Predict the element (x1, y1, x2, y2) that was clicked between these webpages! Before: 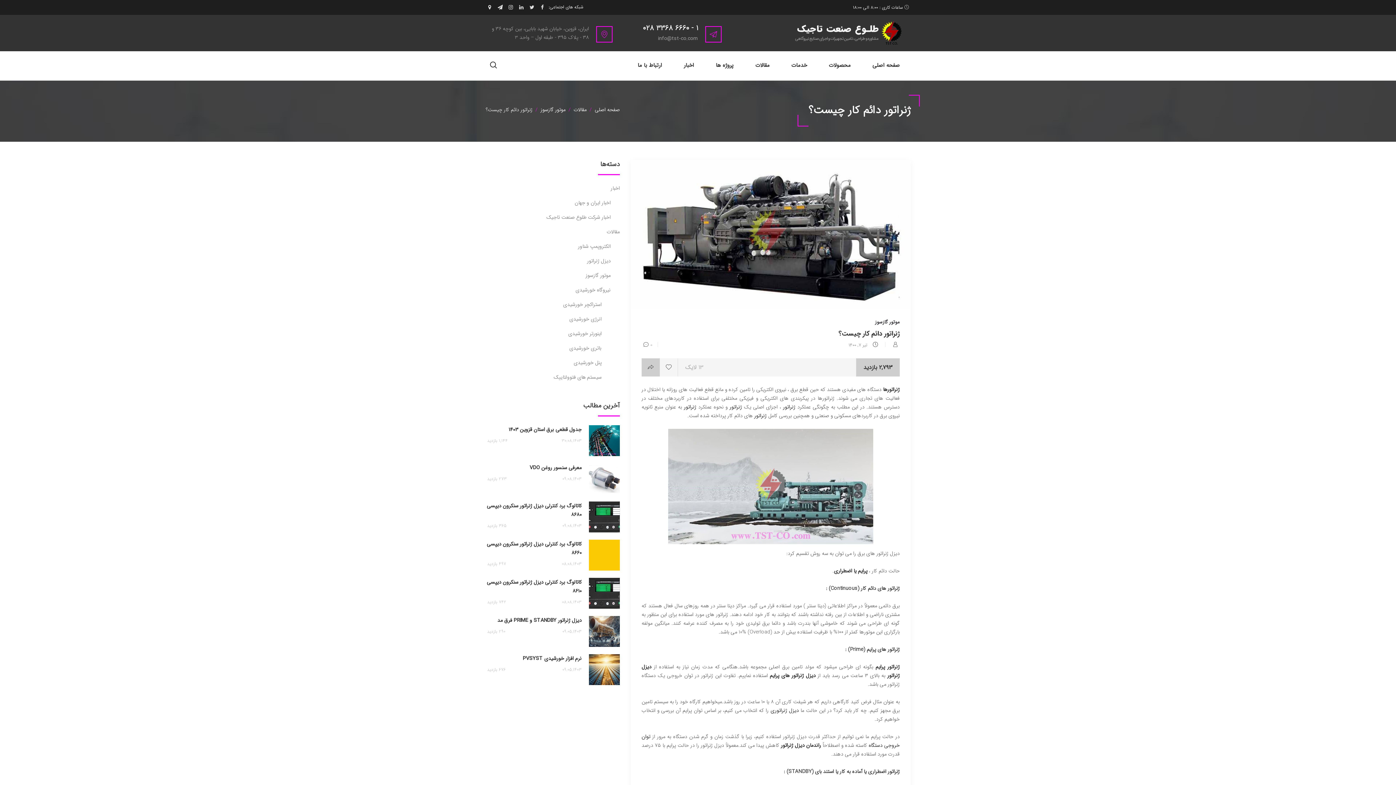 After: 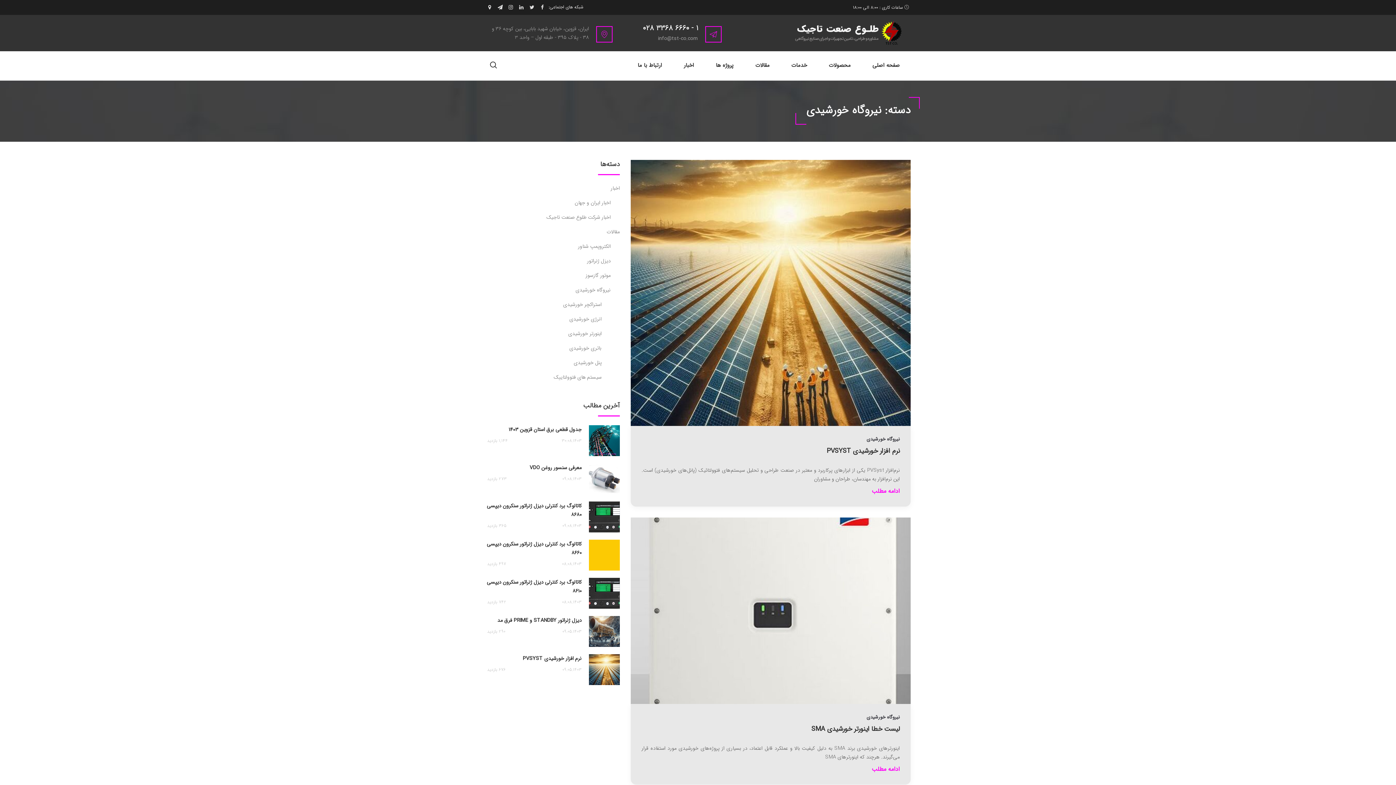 Action: label: نیروگاه خورشیدی bbox: (485, 285, 610, 294)